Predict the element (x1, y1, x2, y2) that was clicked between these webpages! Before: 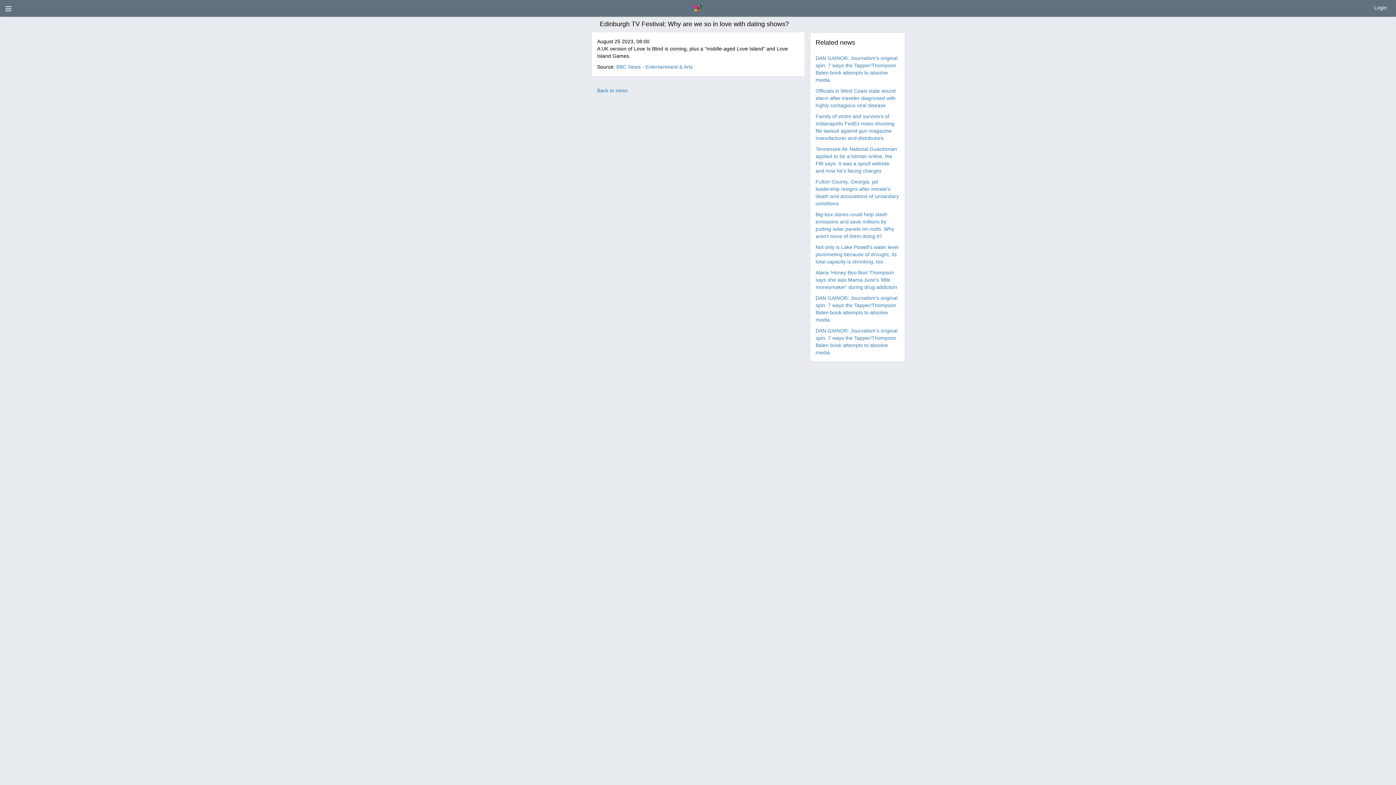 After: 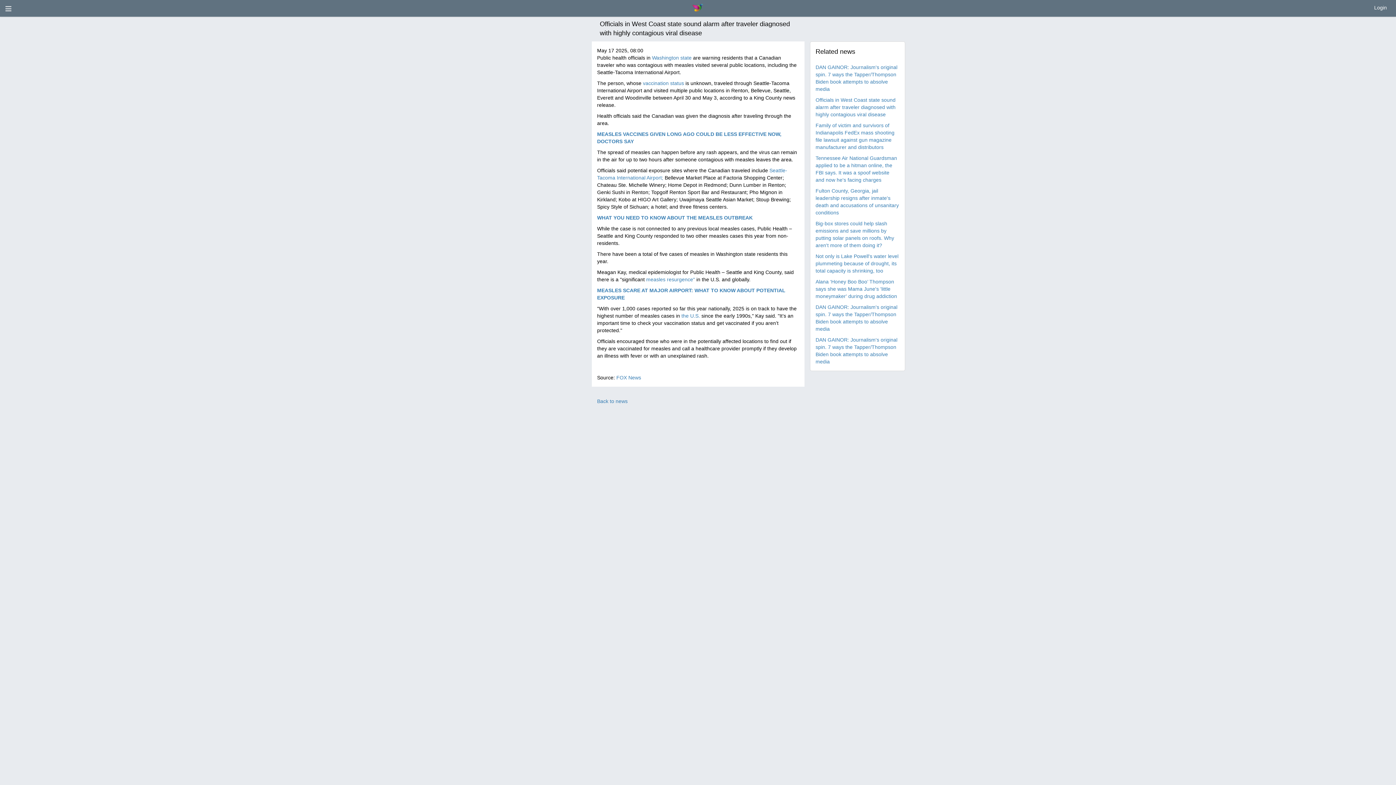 Action: label: Officials in West Coast state sound alarm after traveler diagnosed with highly contagious viral disease bbox: (815, 88, 895, 108)